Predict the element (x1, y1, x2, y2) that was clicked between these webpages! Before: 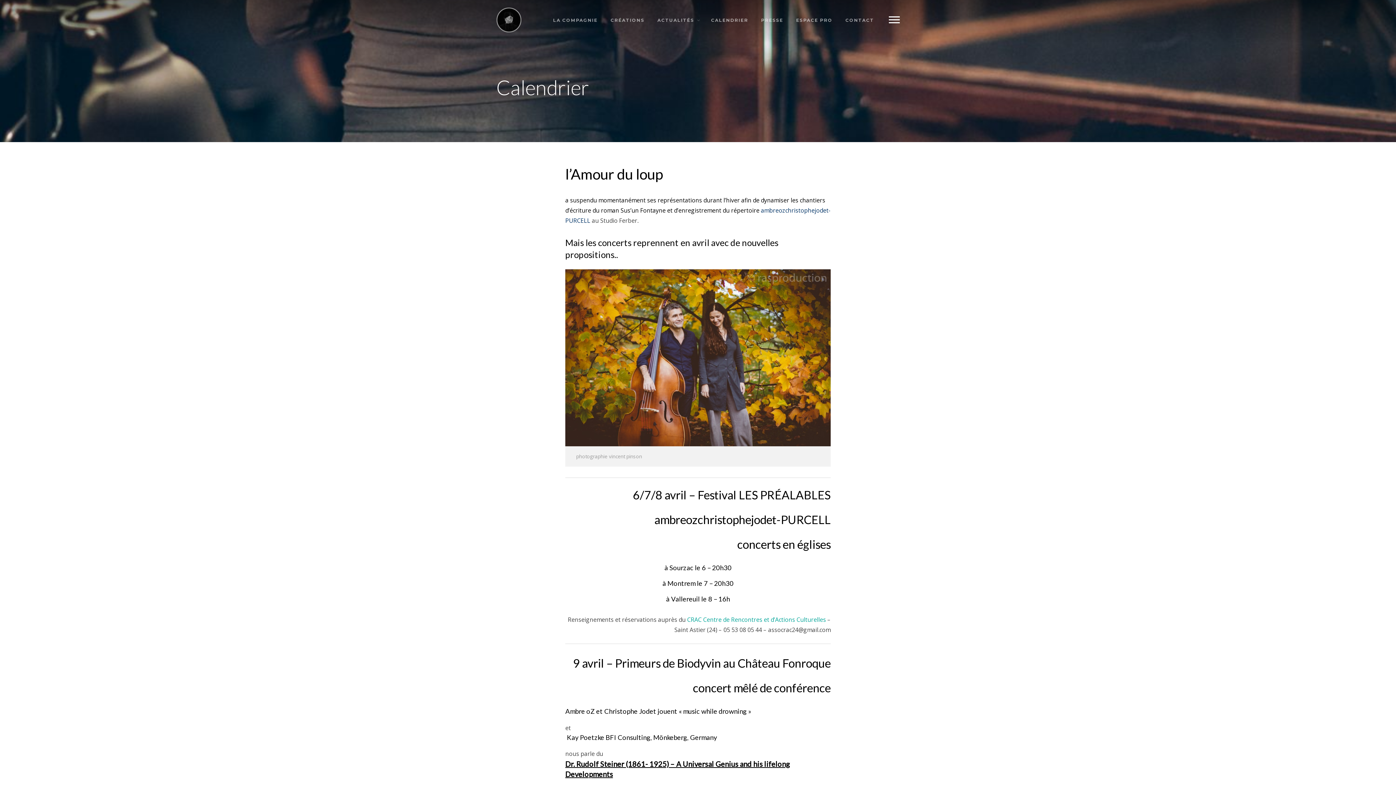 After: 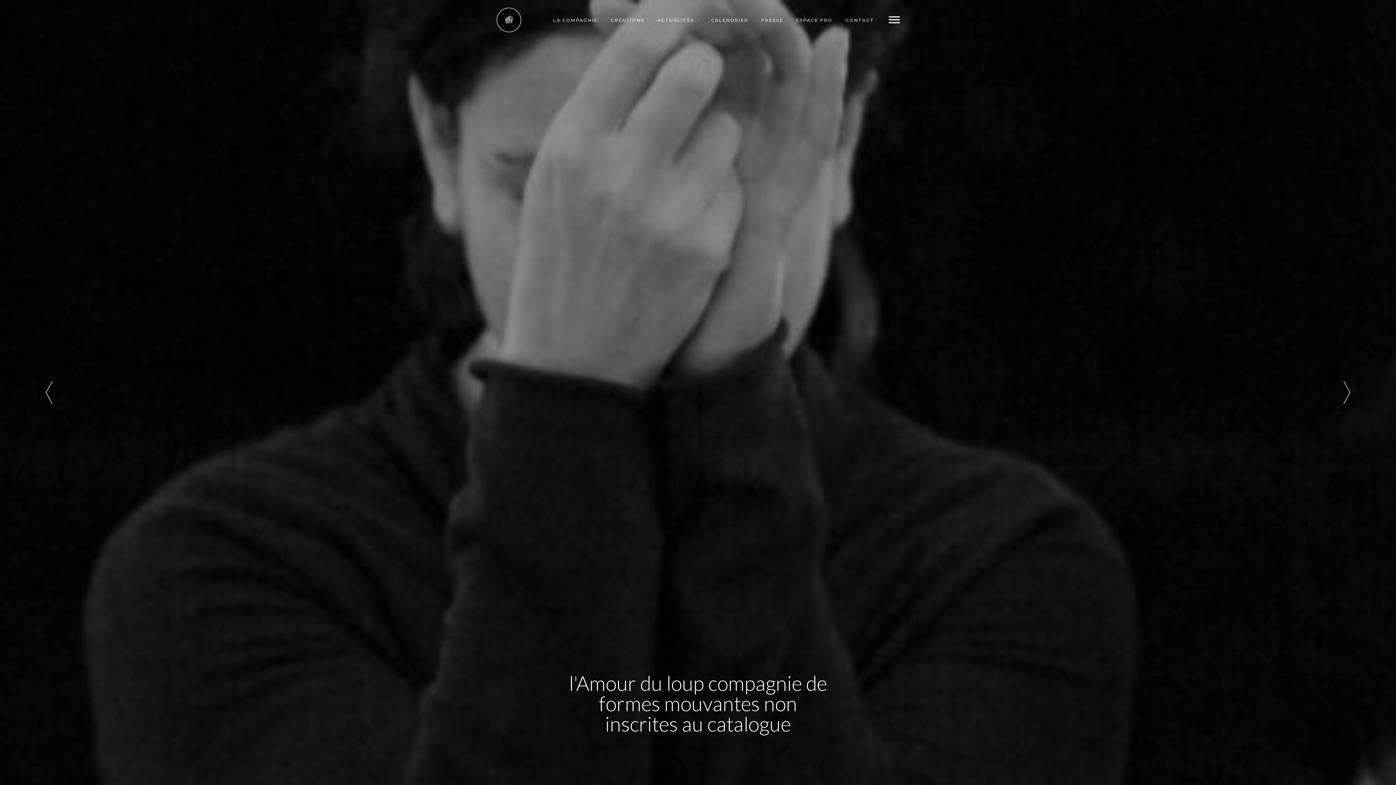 Action: bbox: (496, 7, 521, 32)